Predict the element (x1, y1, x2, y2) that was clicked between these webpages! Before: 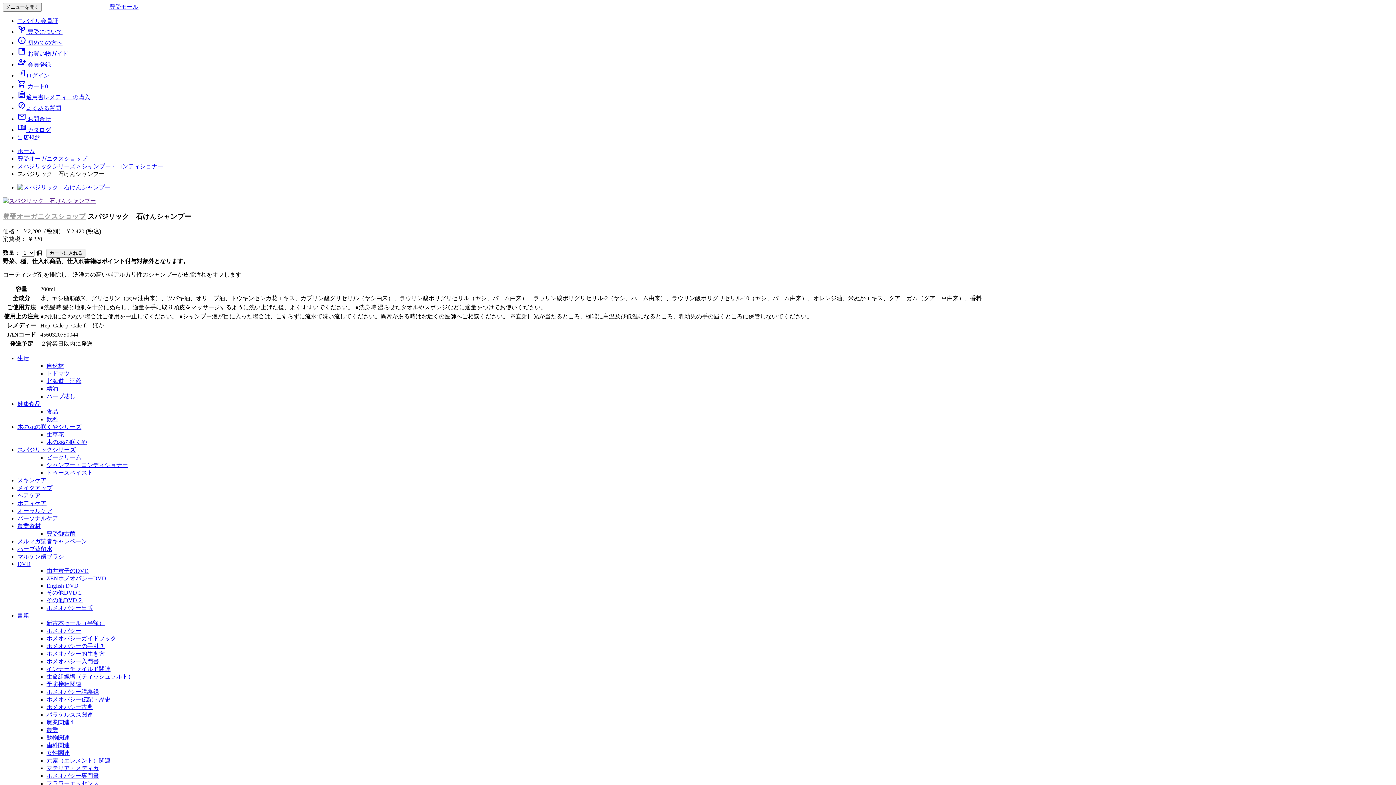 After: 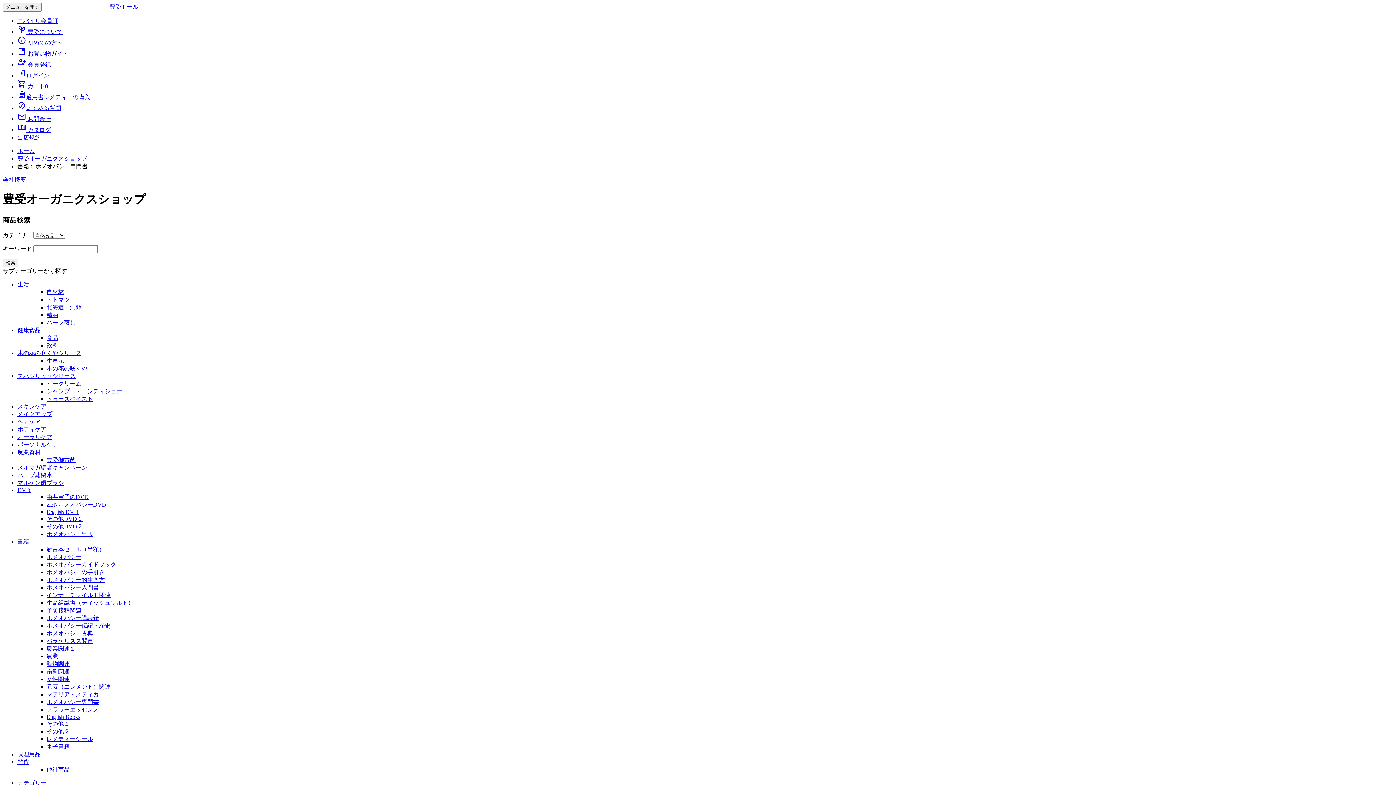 Action: label: ホメオパシー専門書 bbox: (46, 773, 98, 779)